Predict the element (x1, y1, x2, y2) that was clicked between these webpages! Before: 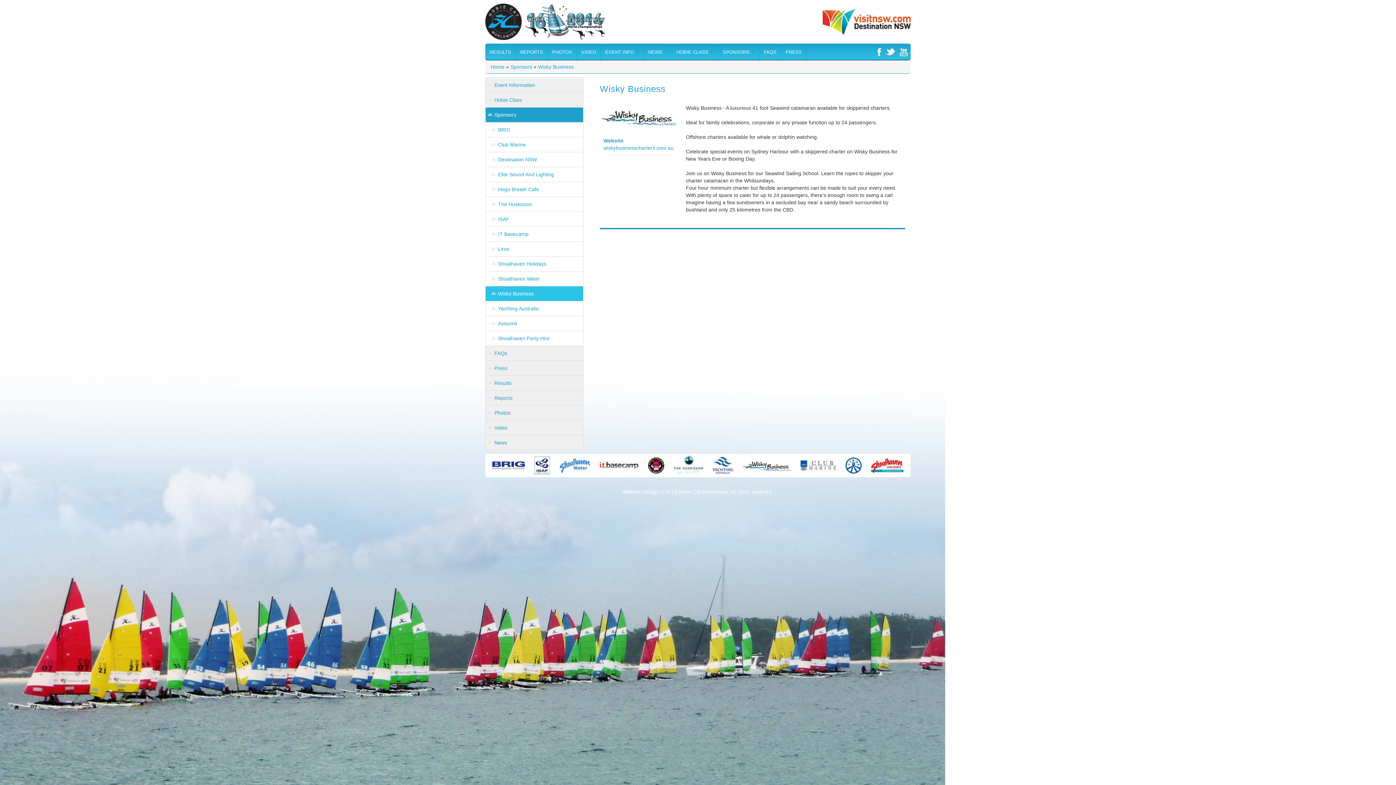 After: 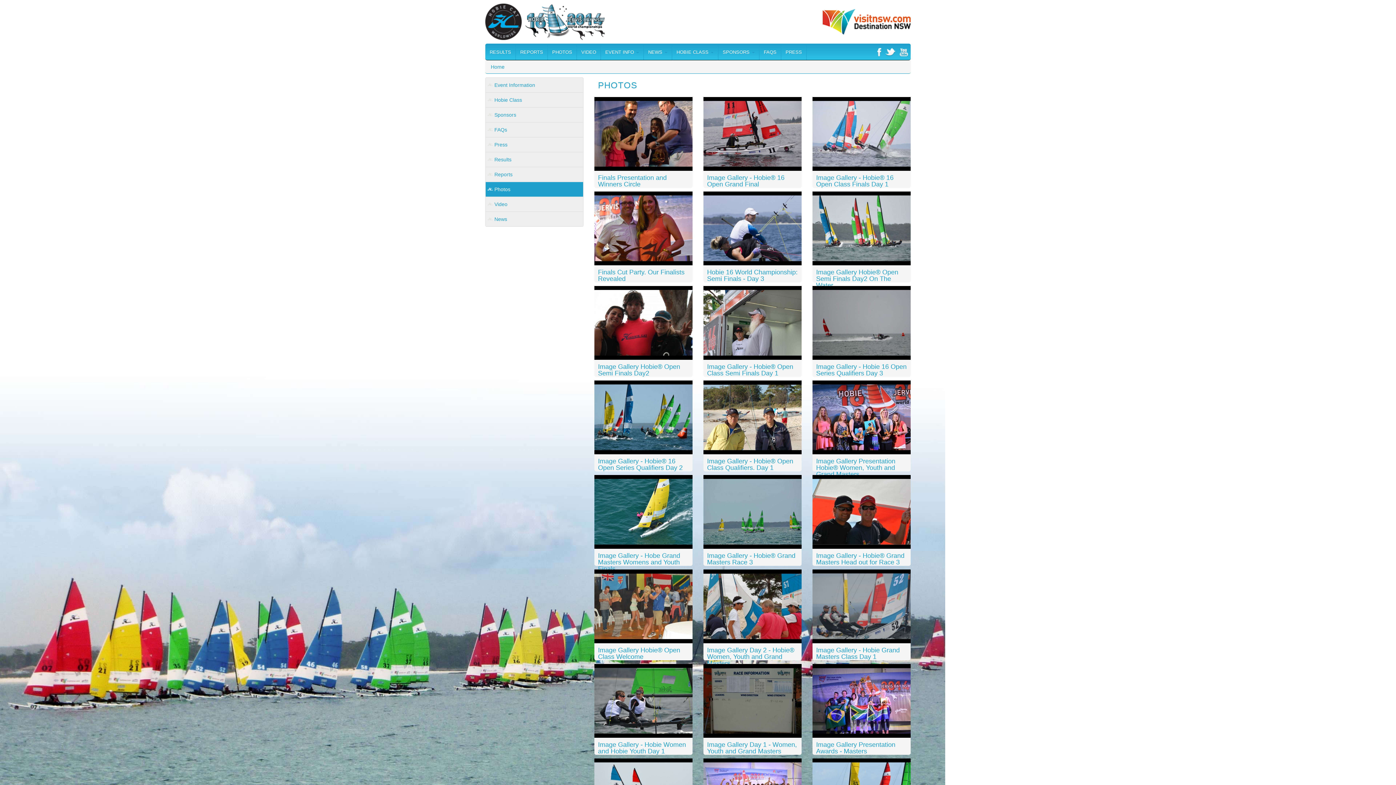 Action: bbox: (548, 43, 577, 60) label: PHOTOS